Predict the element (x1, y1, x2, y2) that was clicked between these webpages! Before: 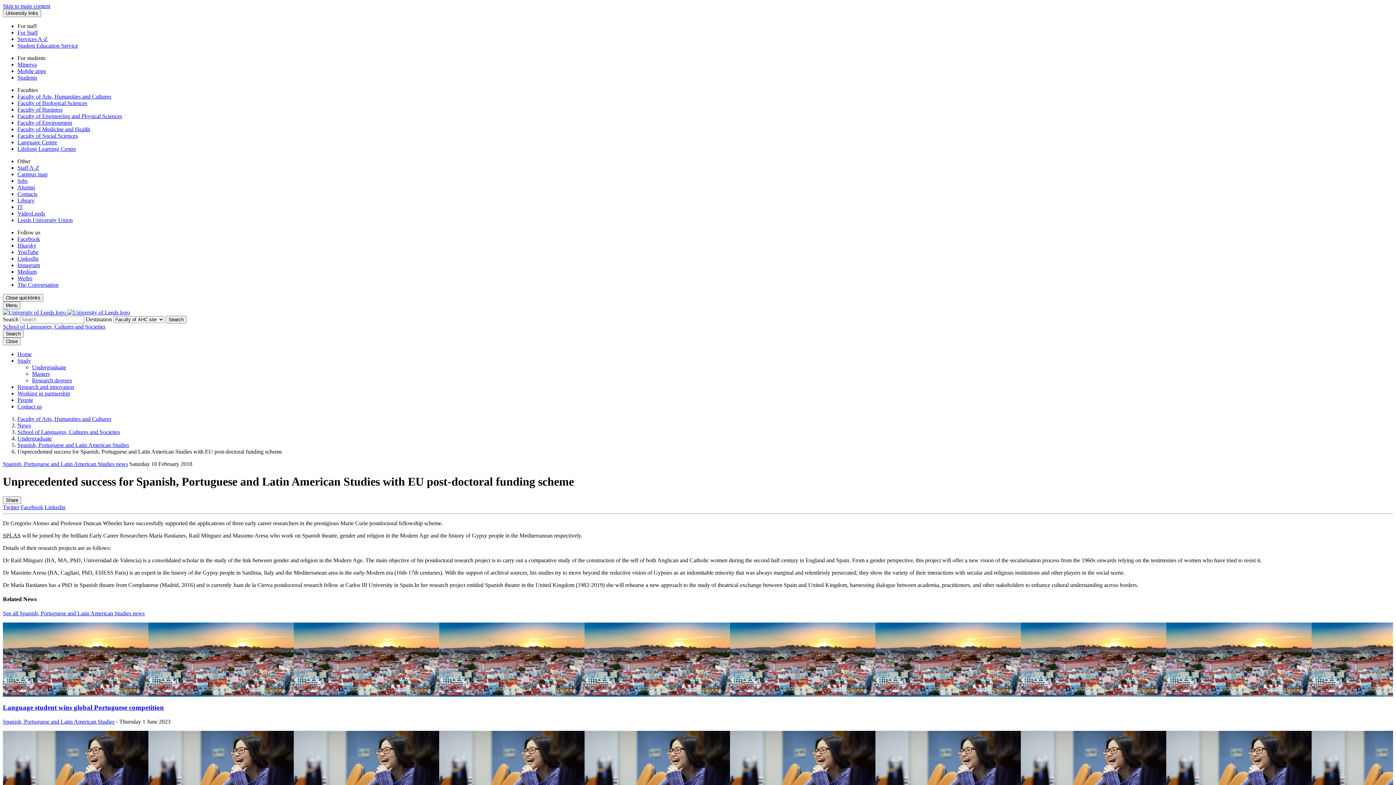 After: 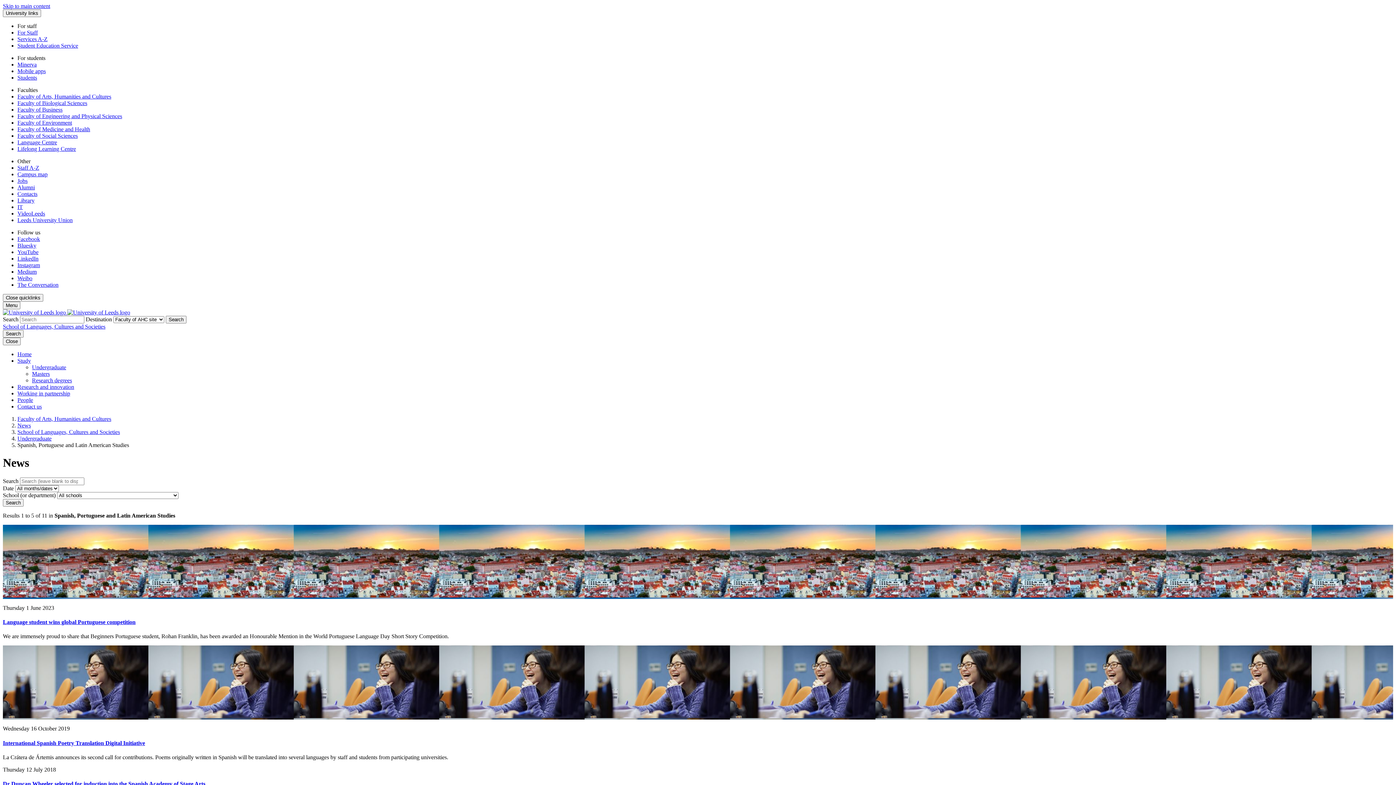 Action: label: Spanish, Portuguese and Latin American Studies bbox: (17, 442, 129, 448)